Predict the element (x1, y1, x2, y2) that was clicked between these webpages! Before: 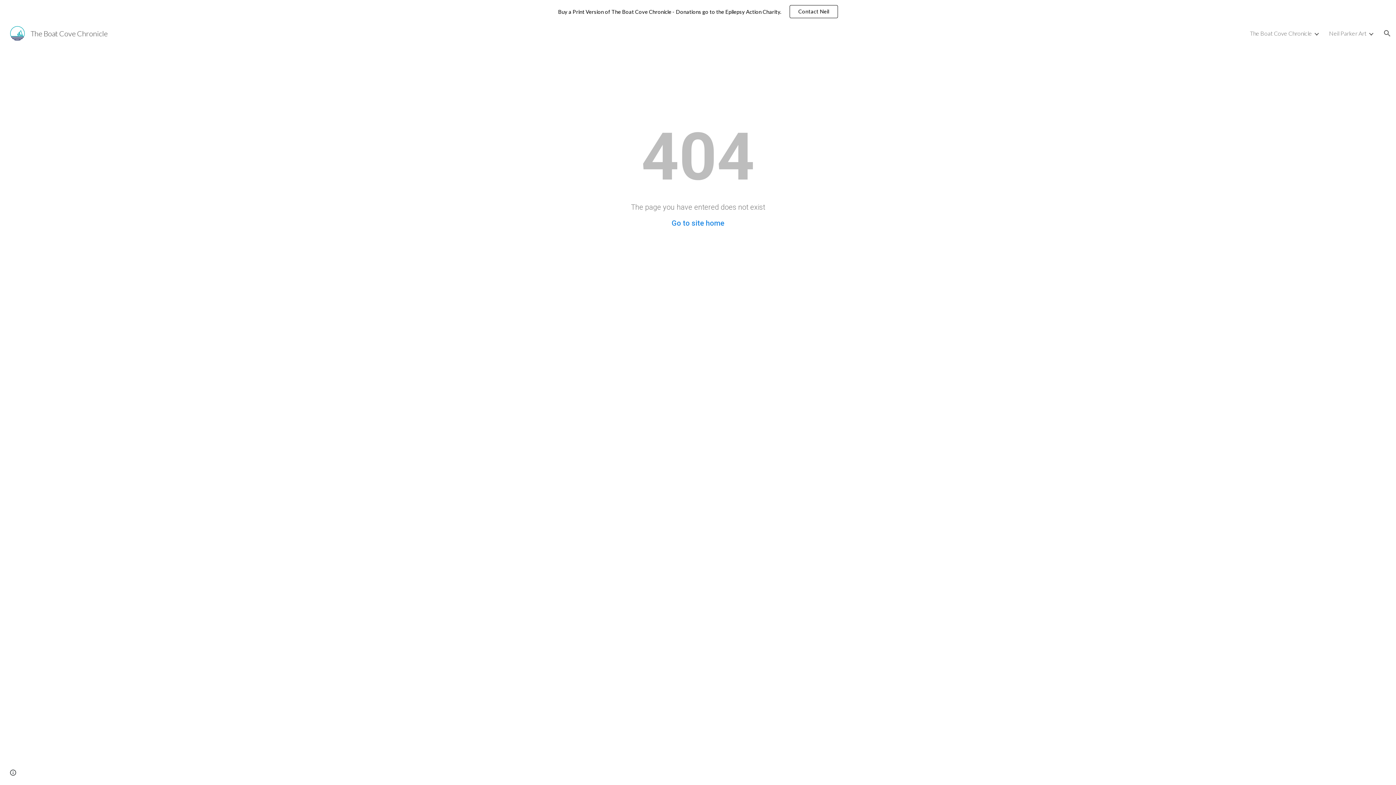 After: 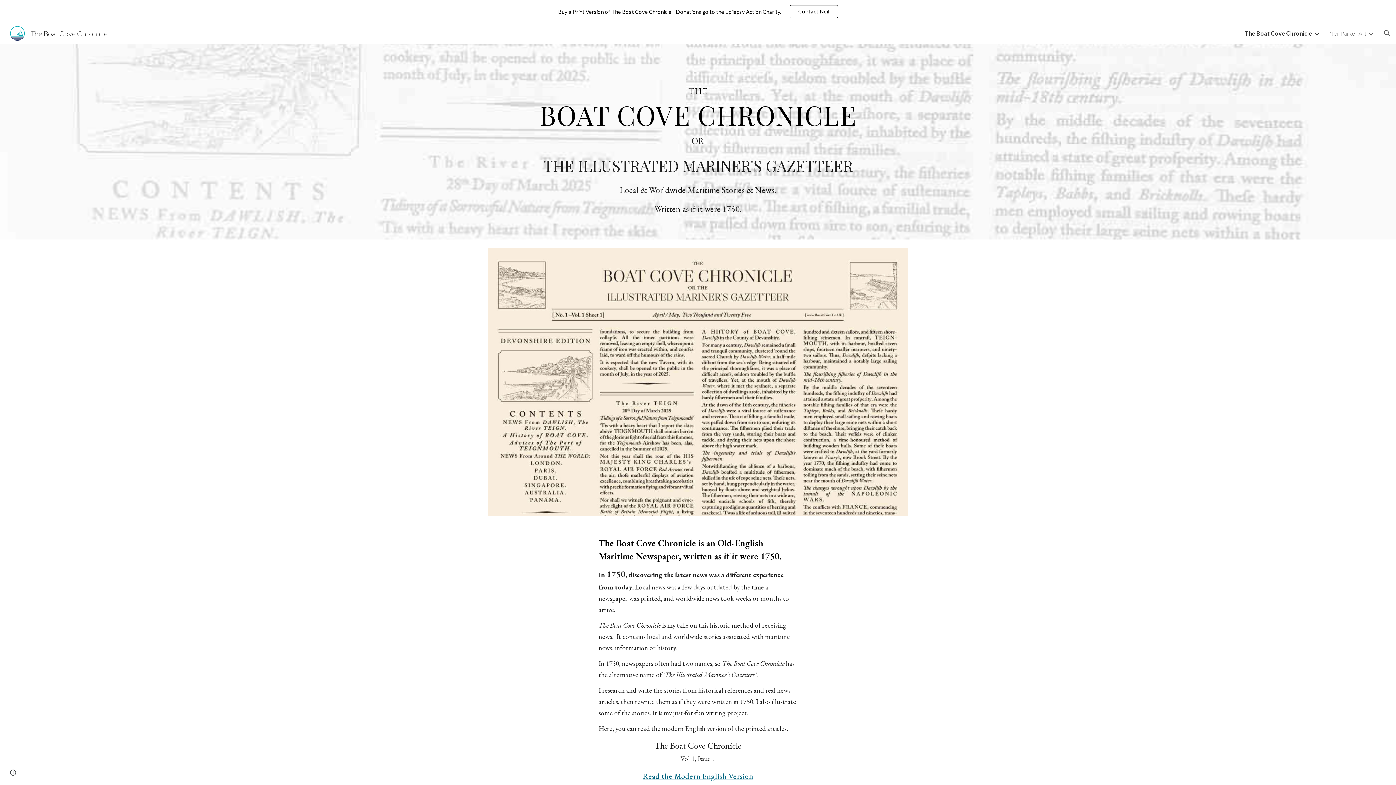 Action: label: Go to site home bbox: (671, 218, 724, 227)